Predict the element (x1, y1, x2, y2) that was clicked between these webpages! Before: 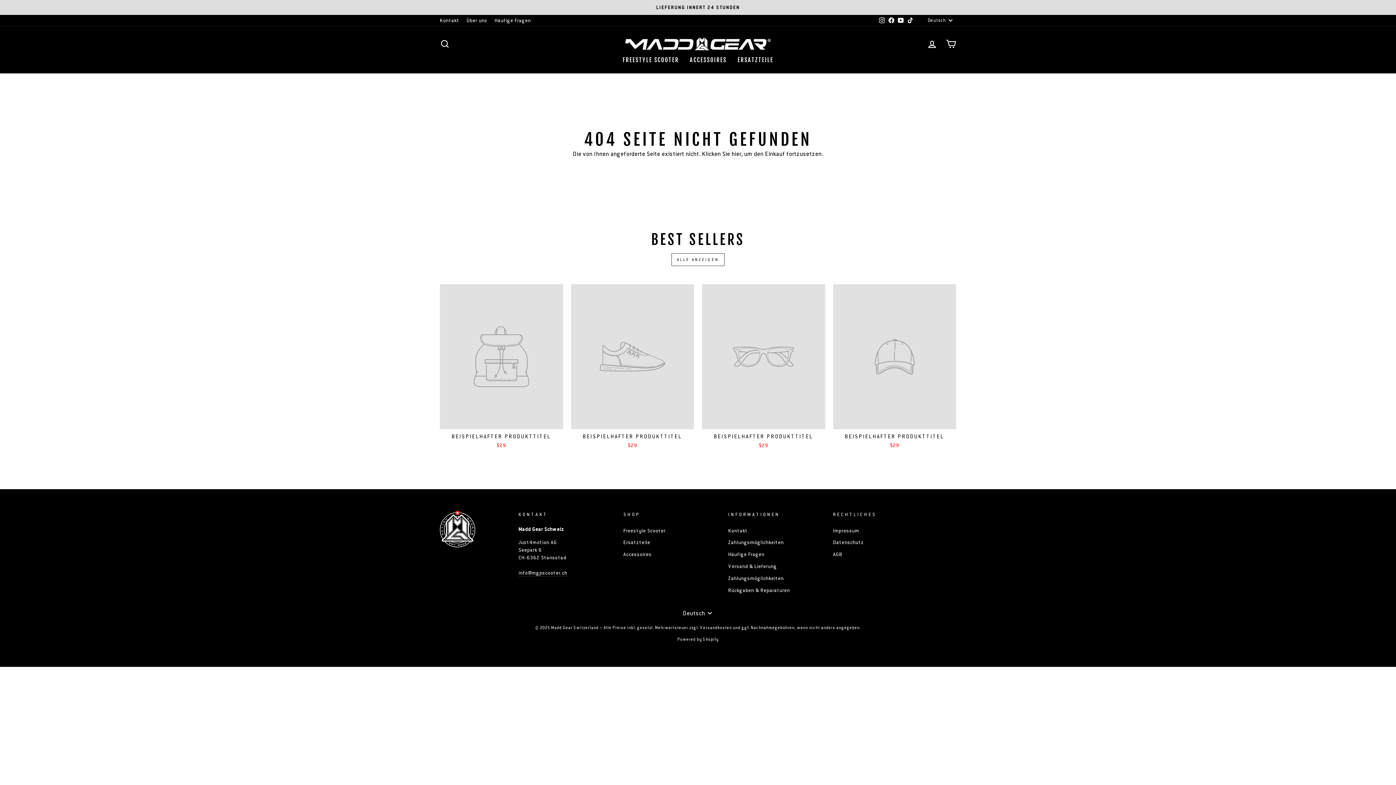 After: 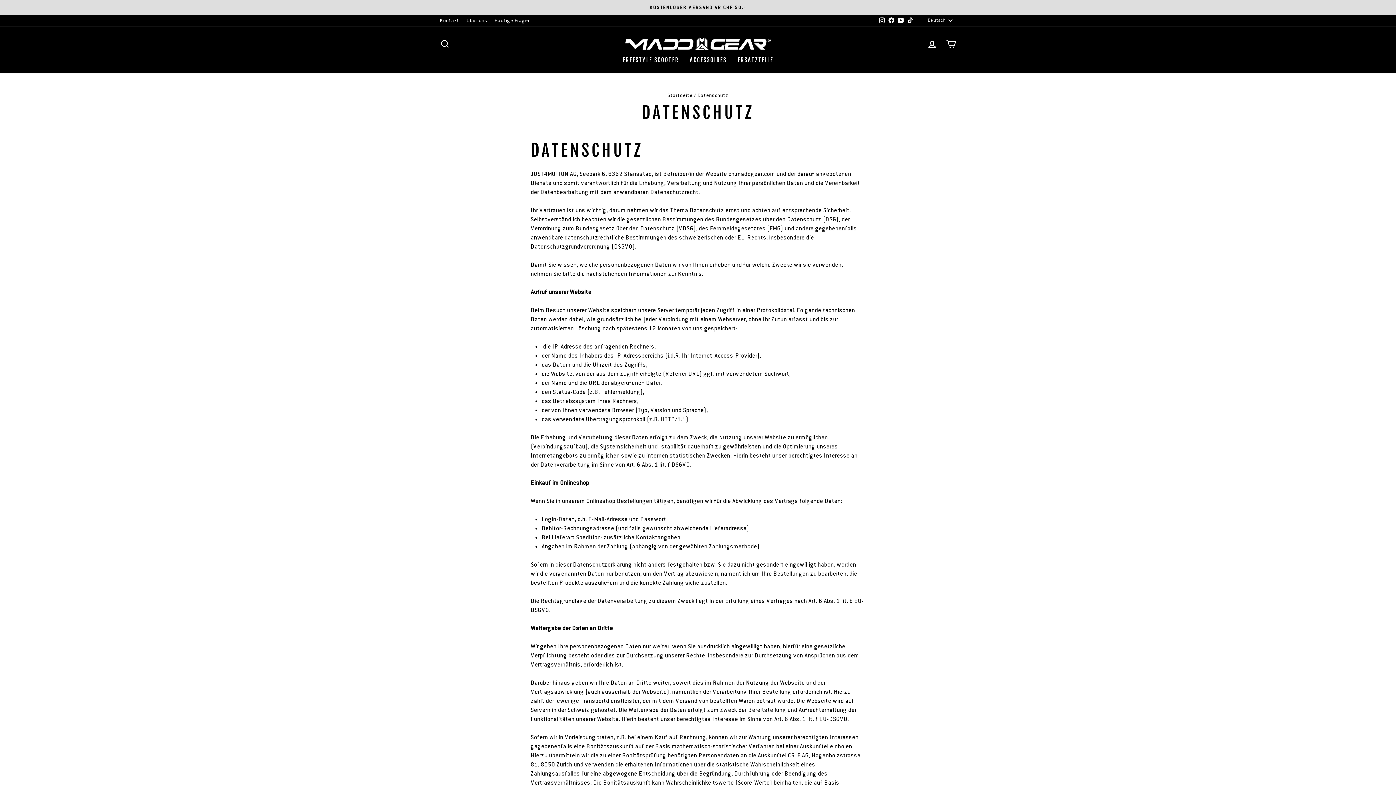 Action: label: Datenschutz bbox: (833, 537, 864, 548)